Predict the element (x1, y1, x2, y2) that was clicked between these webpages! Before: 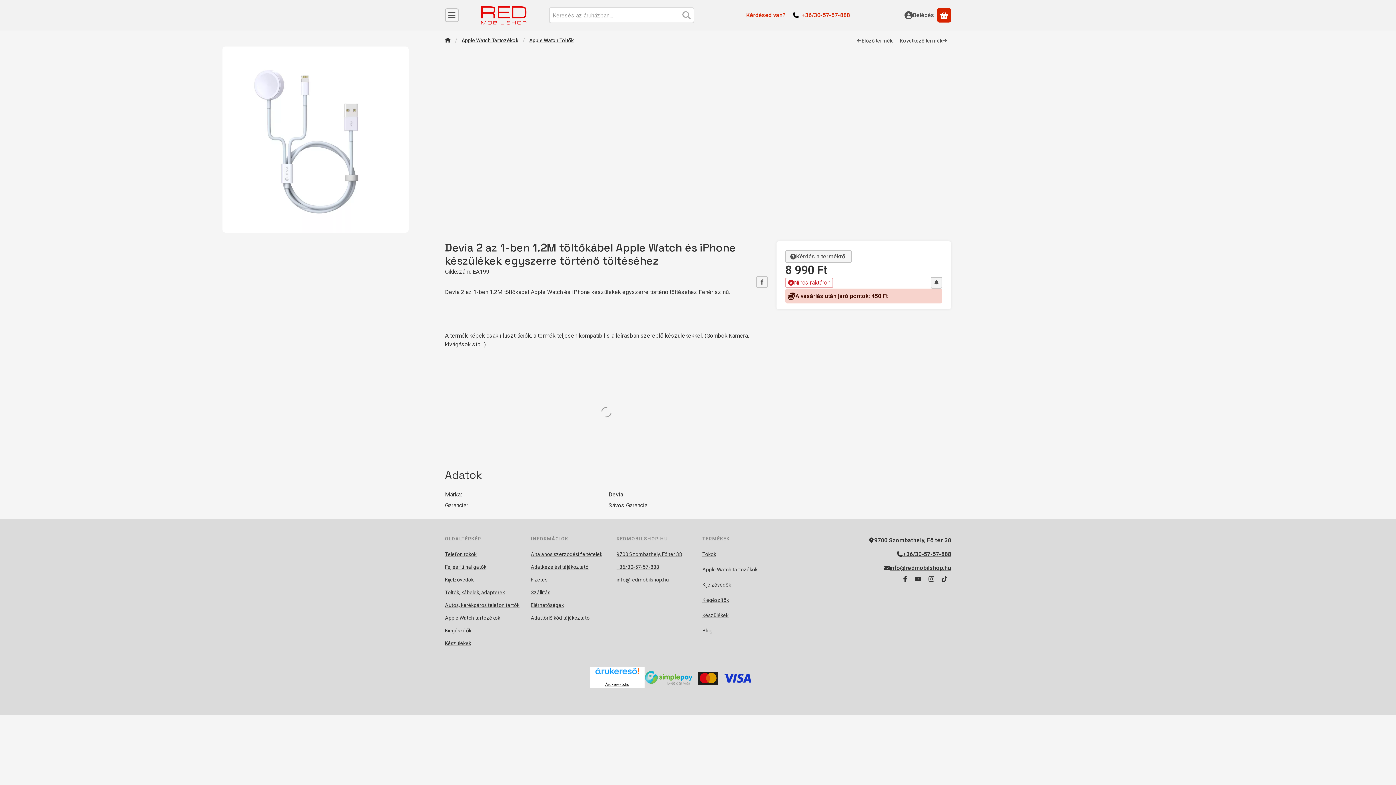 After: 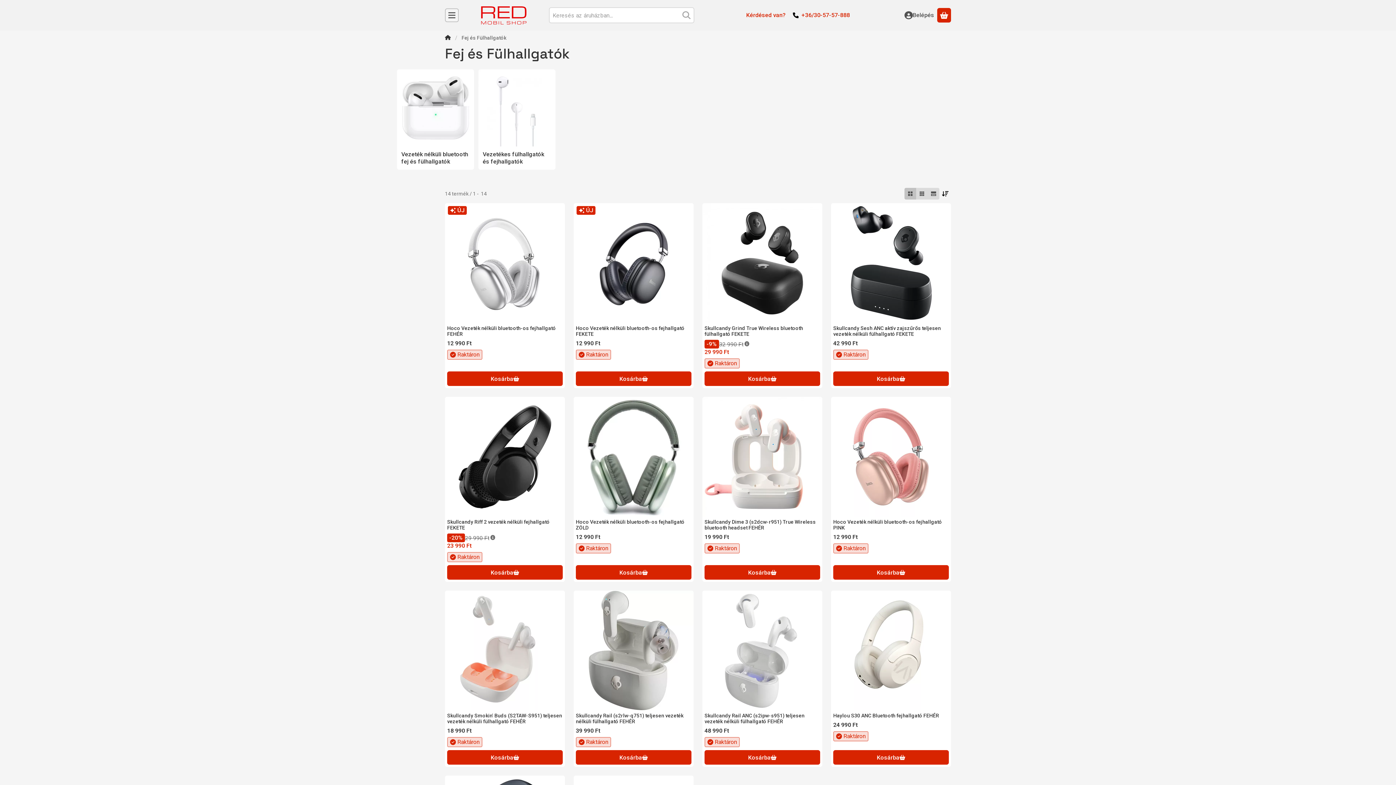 Action: label: Fej és fülhallgatók bbox: (445, 564, 486, 570)